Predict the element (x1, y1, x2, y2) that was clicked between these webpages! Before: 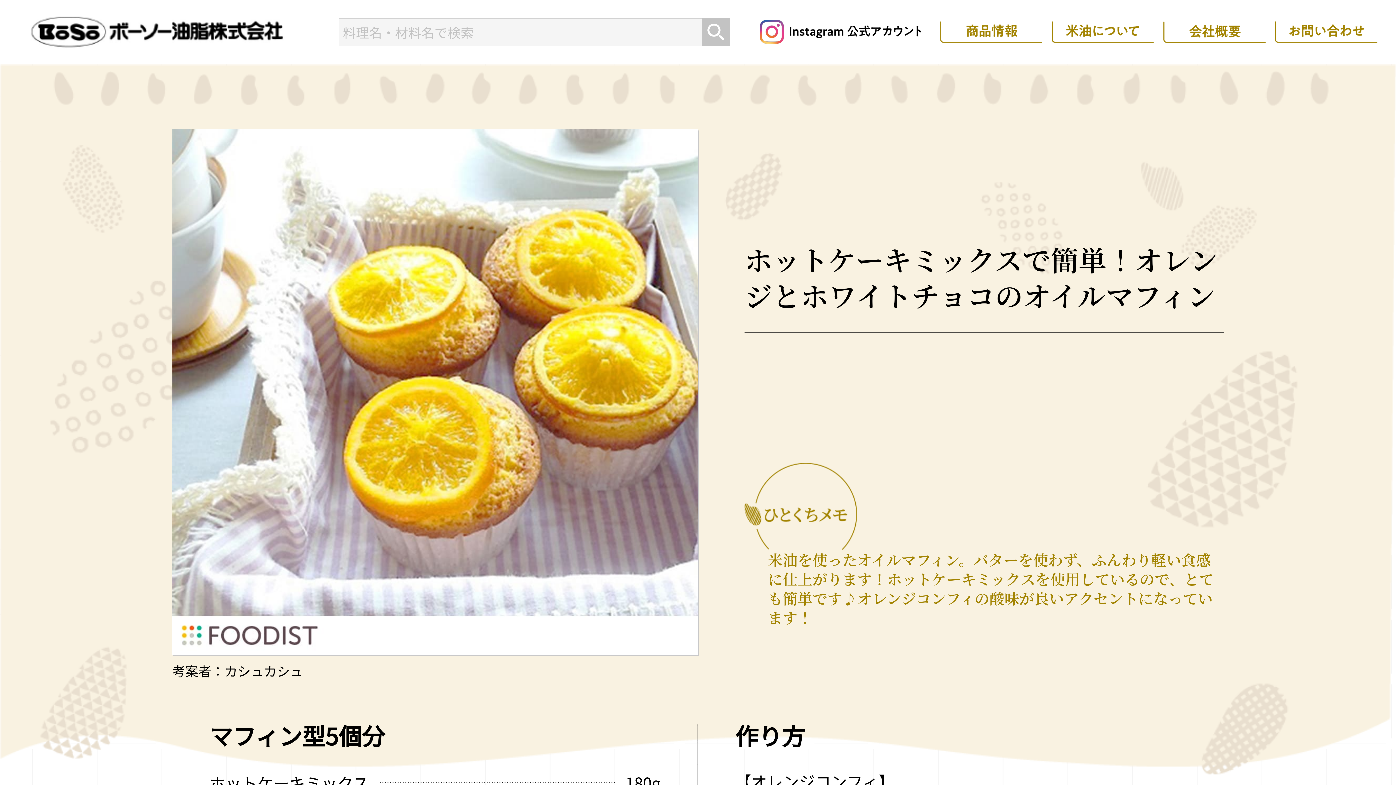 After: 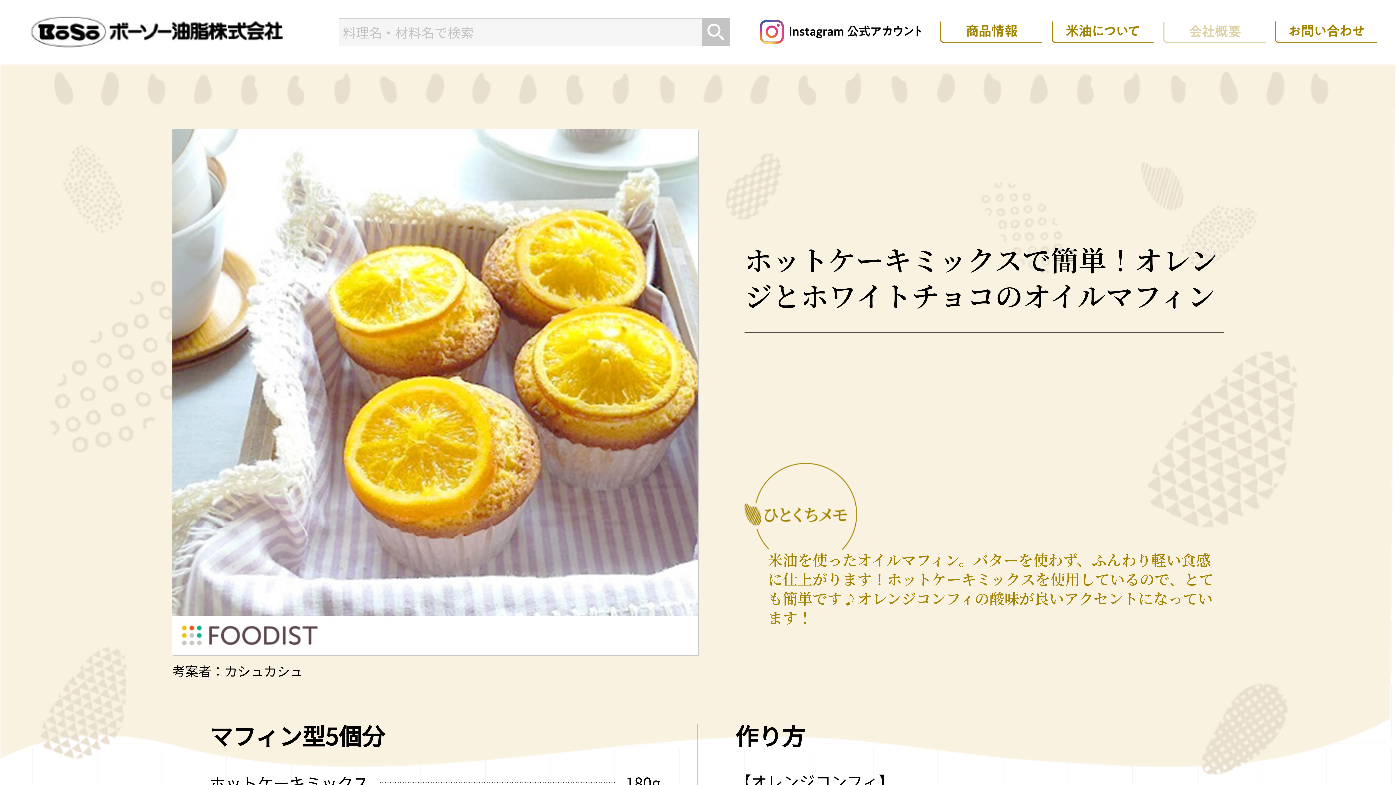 Action: bbox: (1163, 21, 1266, 42)